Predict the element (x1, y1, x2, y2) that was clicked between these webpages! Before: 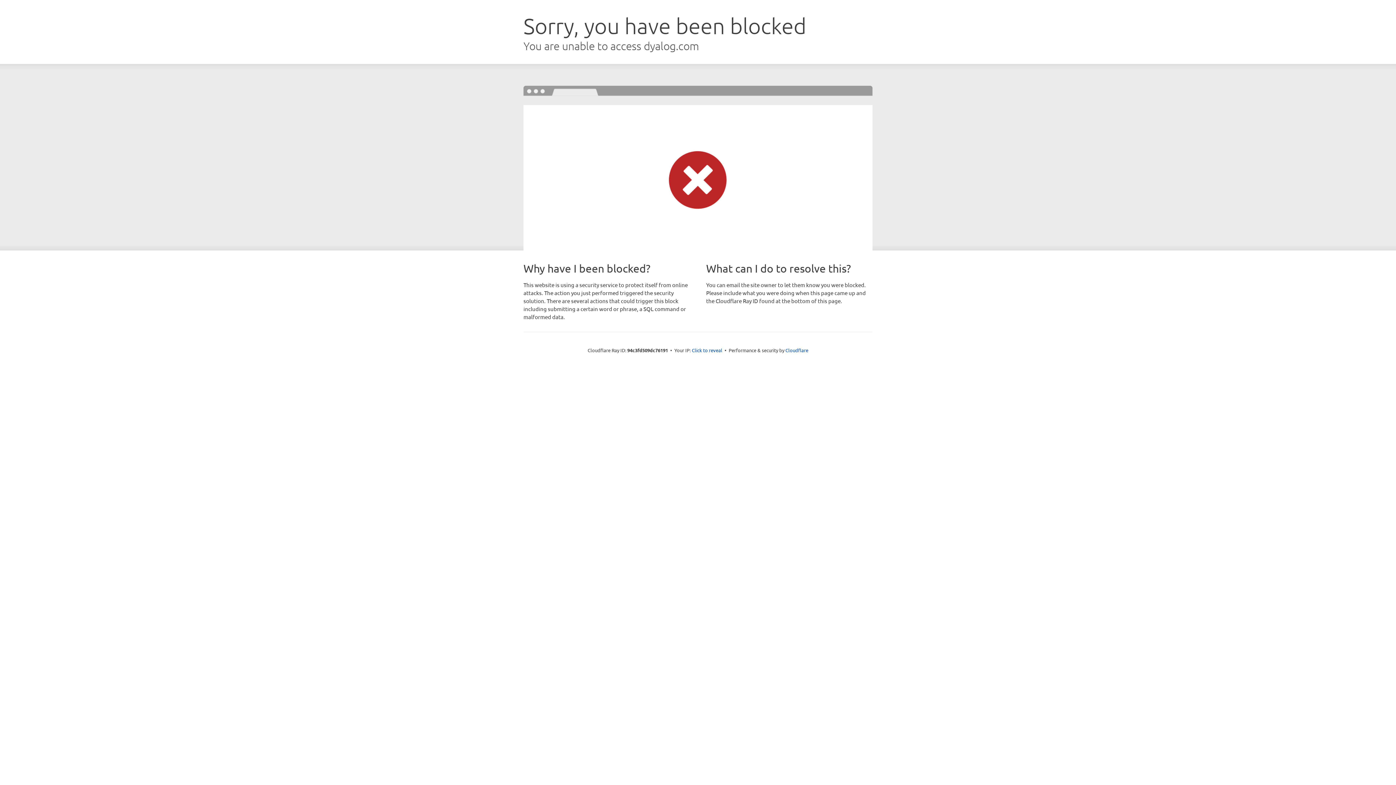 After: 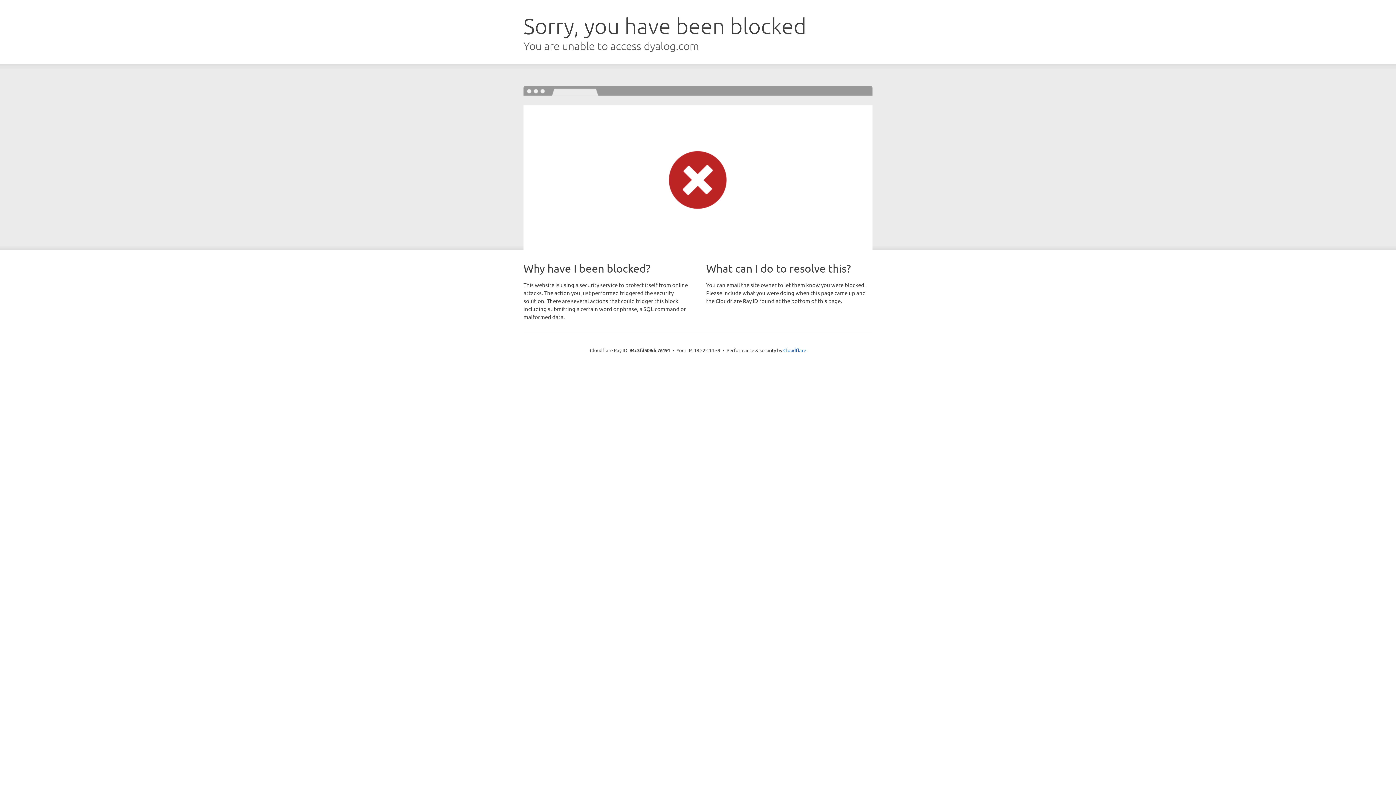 Action: label: Click to reveal bbox: (692, 346, 722, 353)